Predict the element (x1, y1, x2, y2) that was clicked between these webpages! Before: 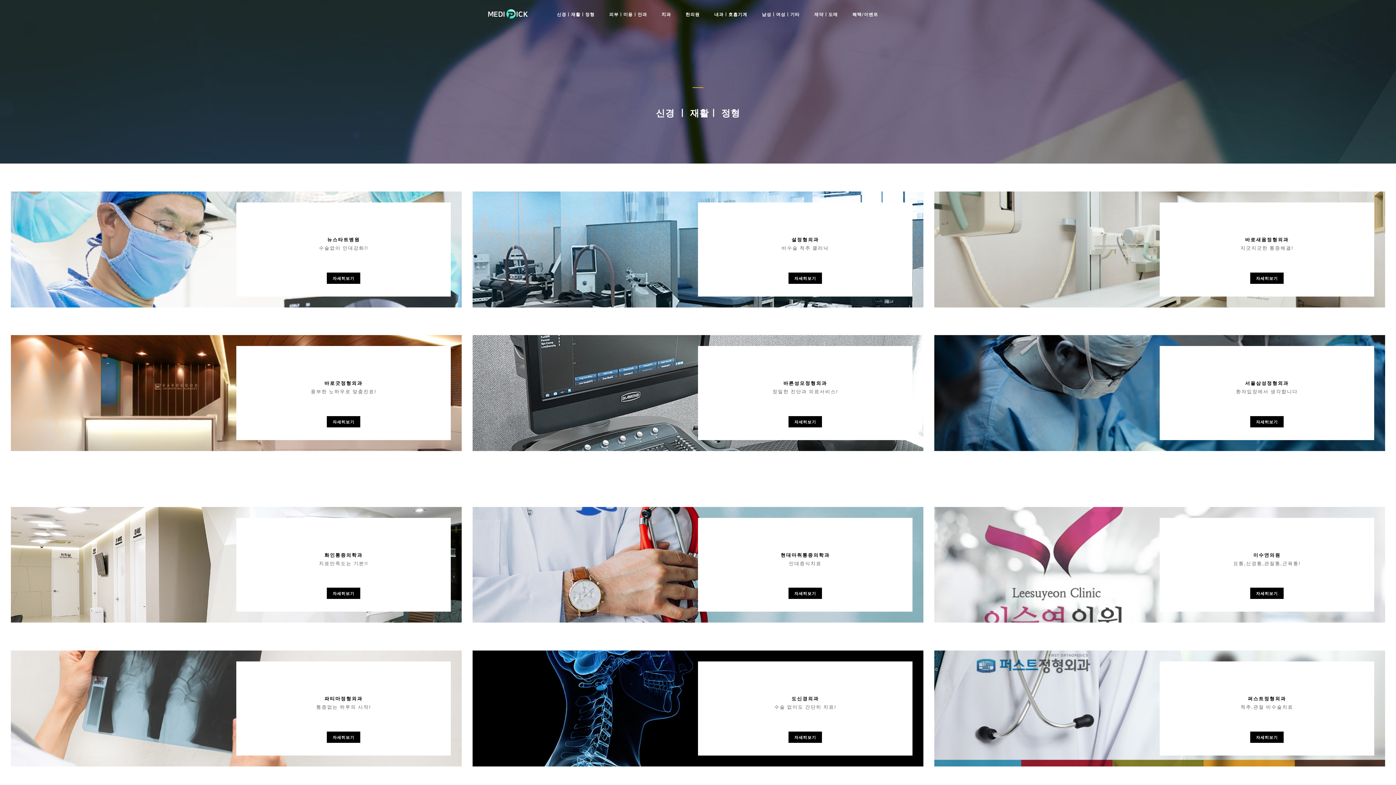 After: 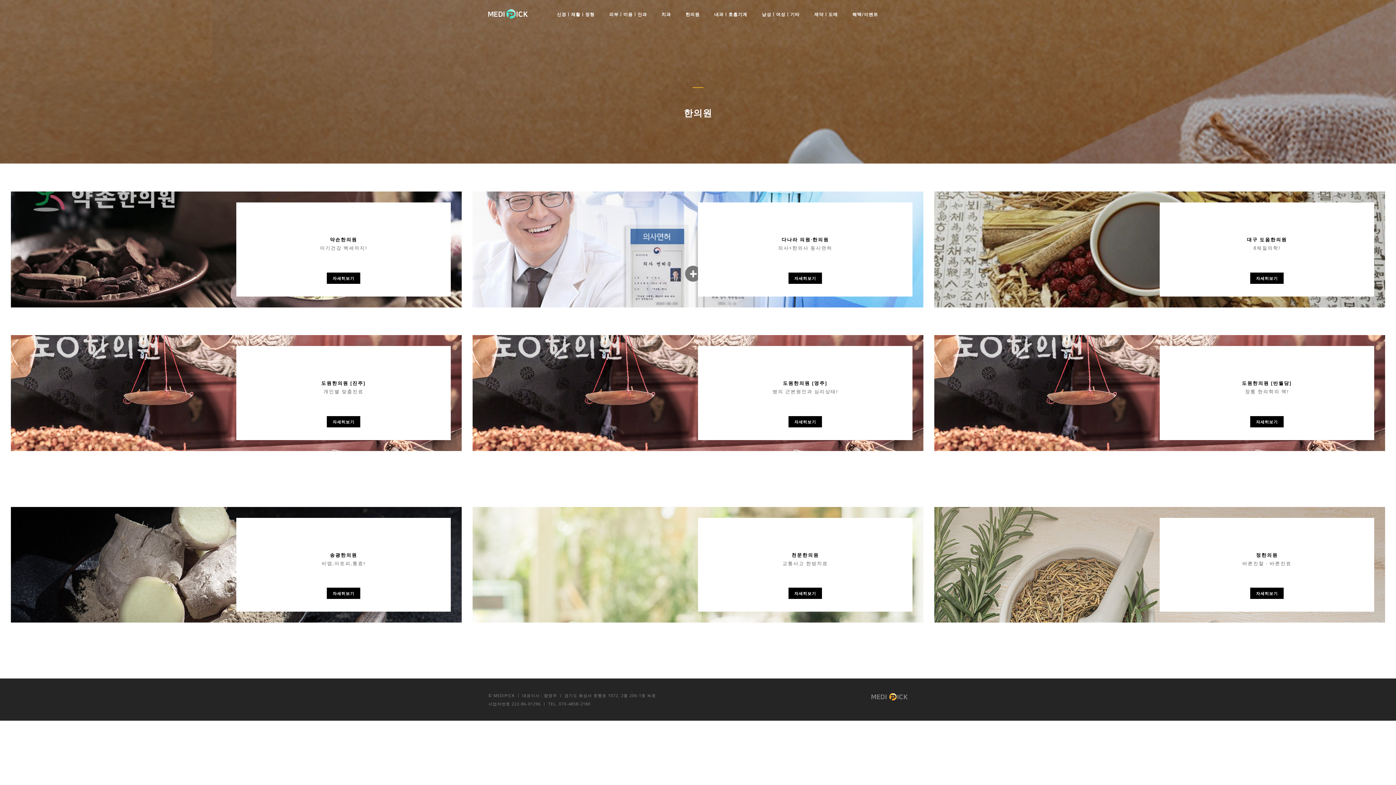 Action: bbox: (685, 8, 699, 21) label: 한의원